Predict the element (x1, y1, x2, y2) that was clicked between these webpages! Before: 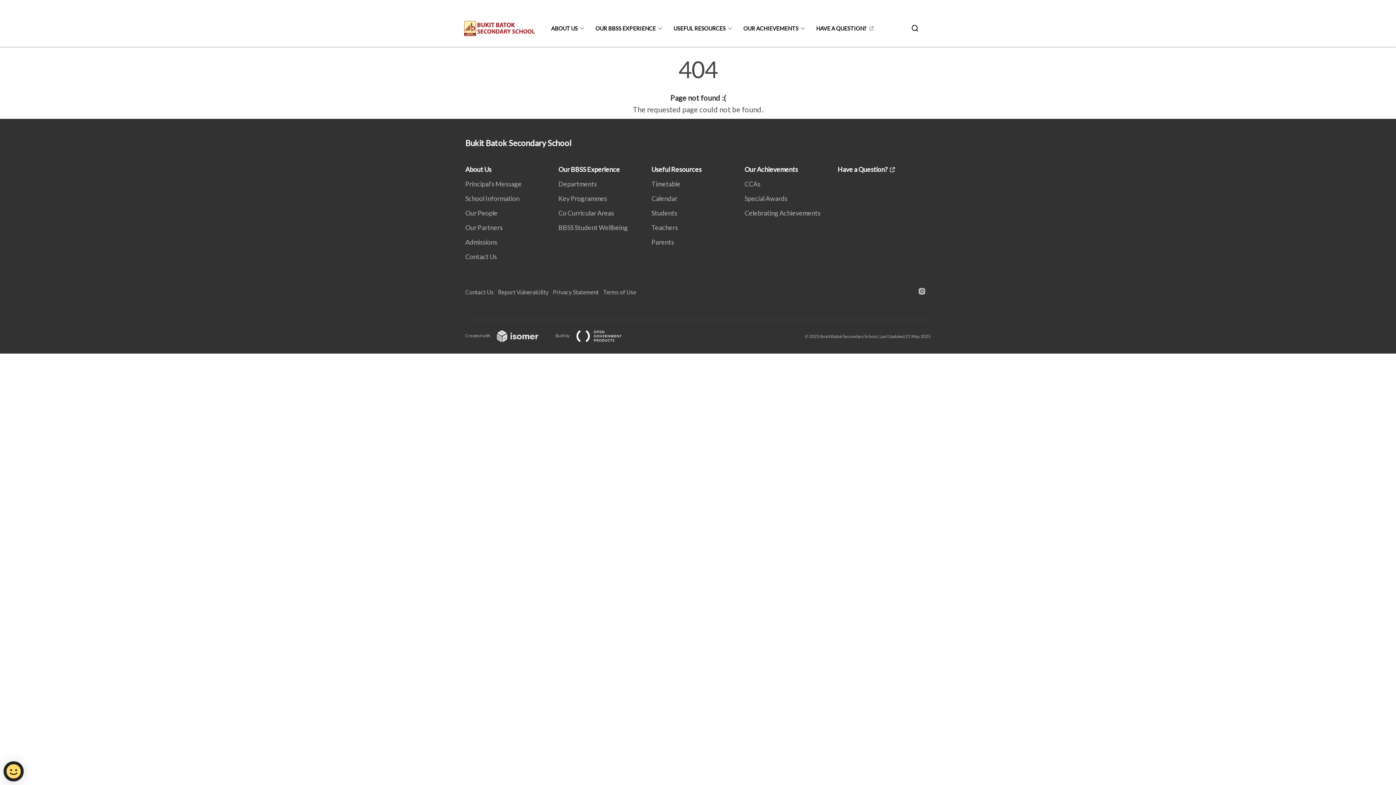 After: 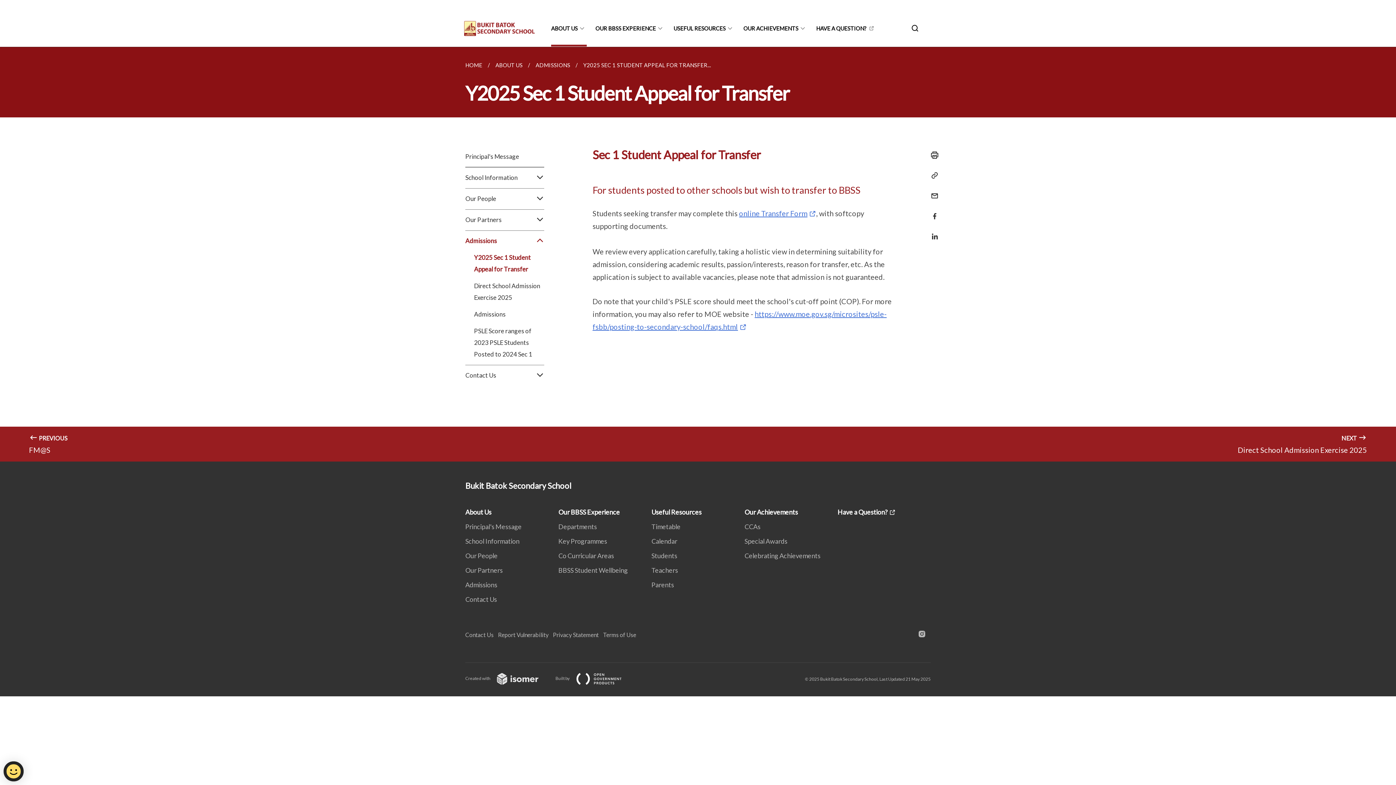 Action: label: Admissions bbox: (465, 238, 501, 246)